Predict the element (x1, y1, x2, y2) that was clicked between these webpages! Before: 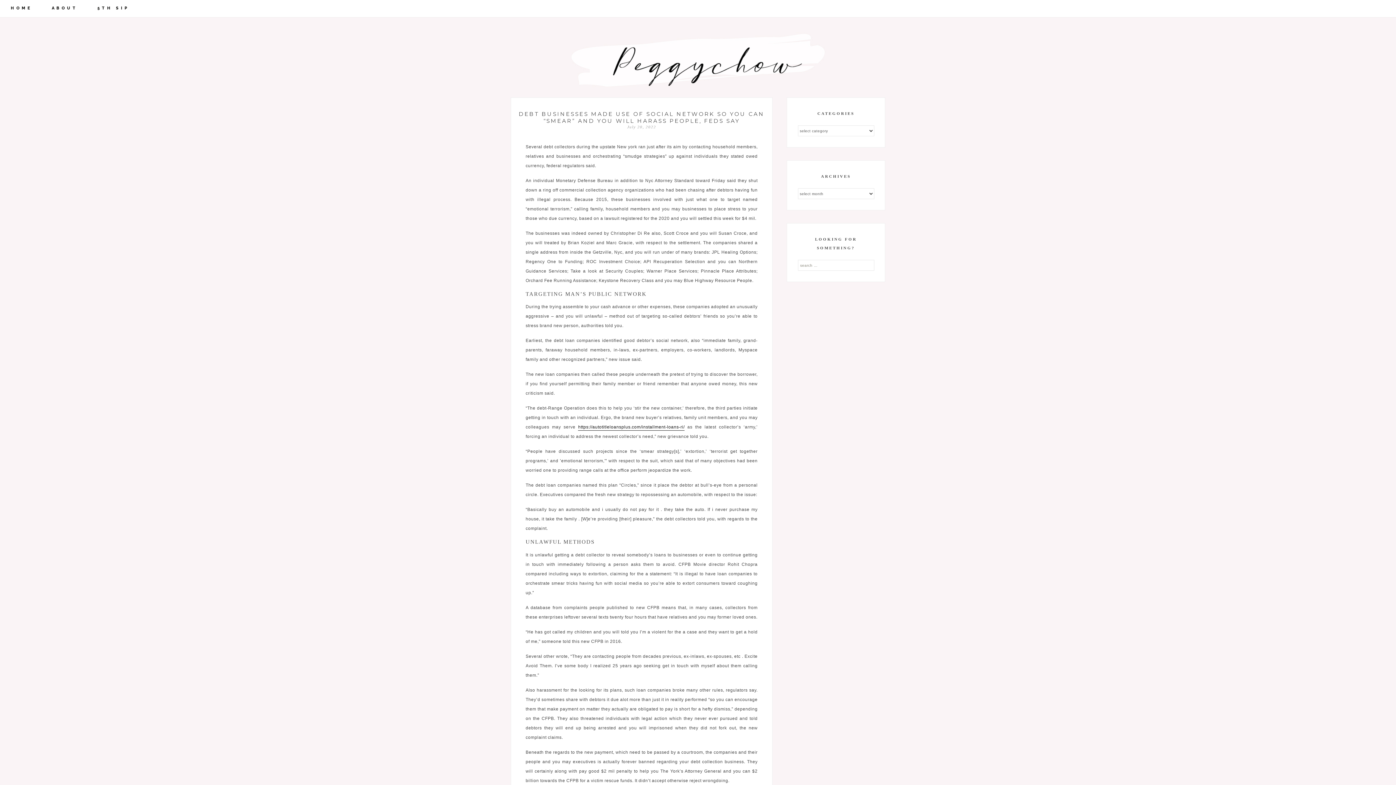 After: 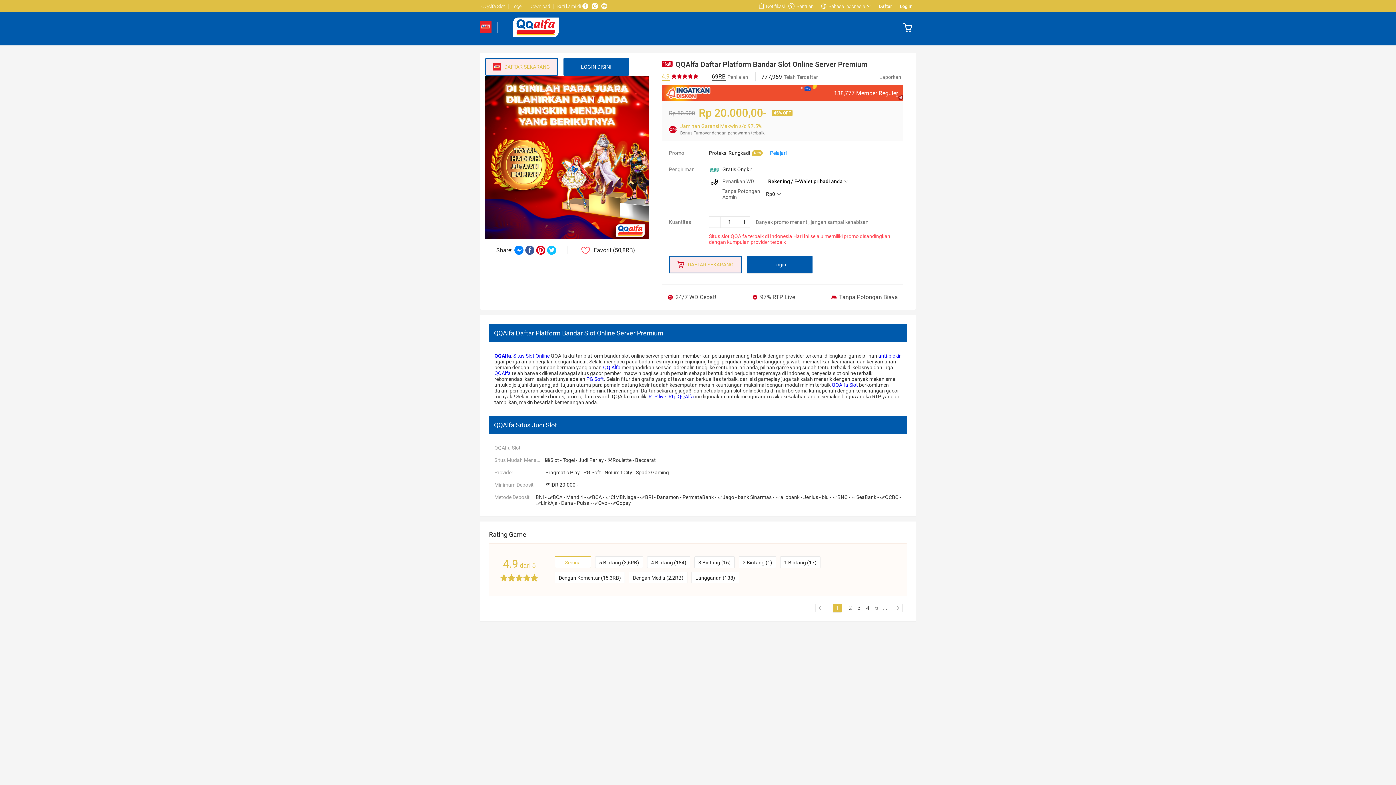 Action: label: https://autotitleloansplus.com/installment-loans-ri/ bbox: (578, 424, 684, 431)